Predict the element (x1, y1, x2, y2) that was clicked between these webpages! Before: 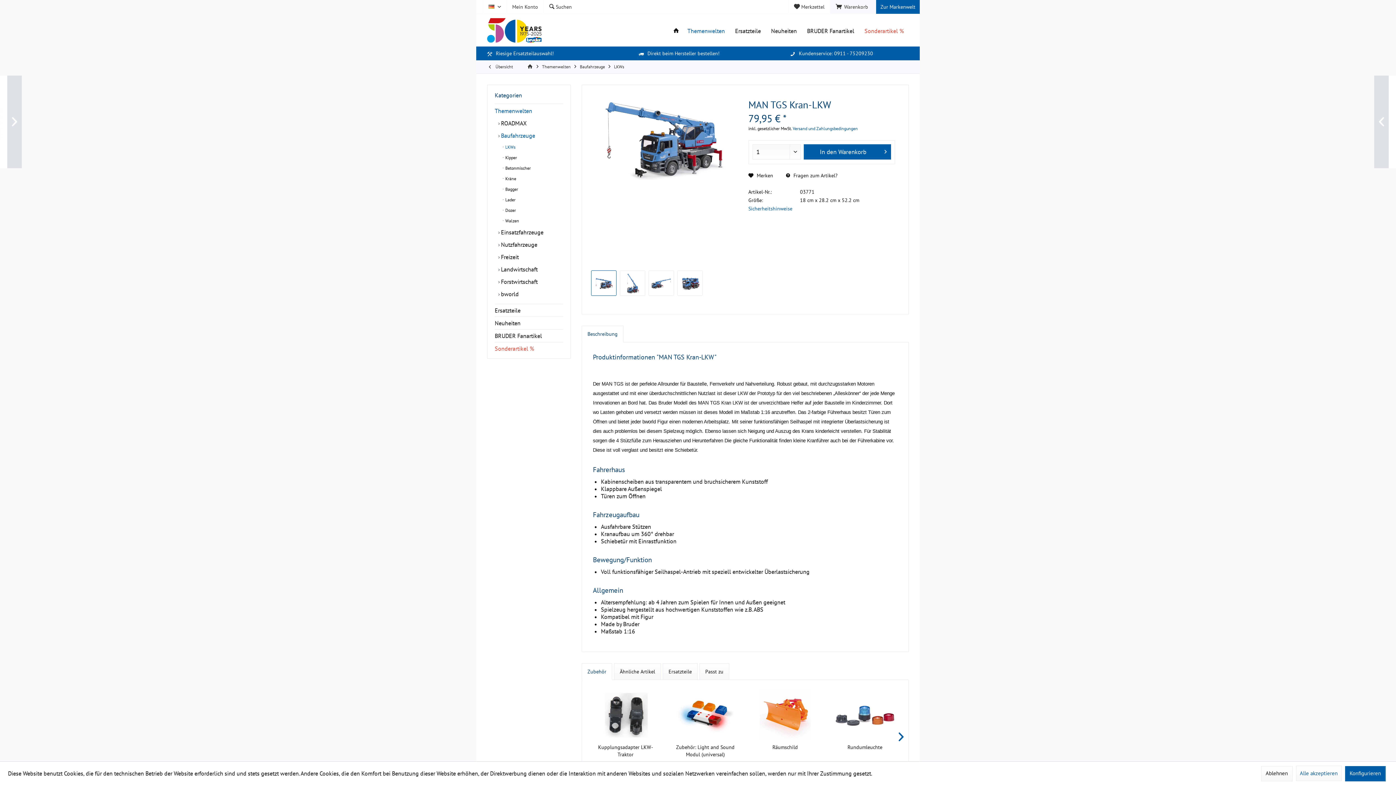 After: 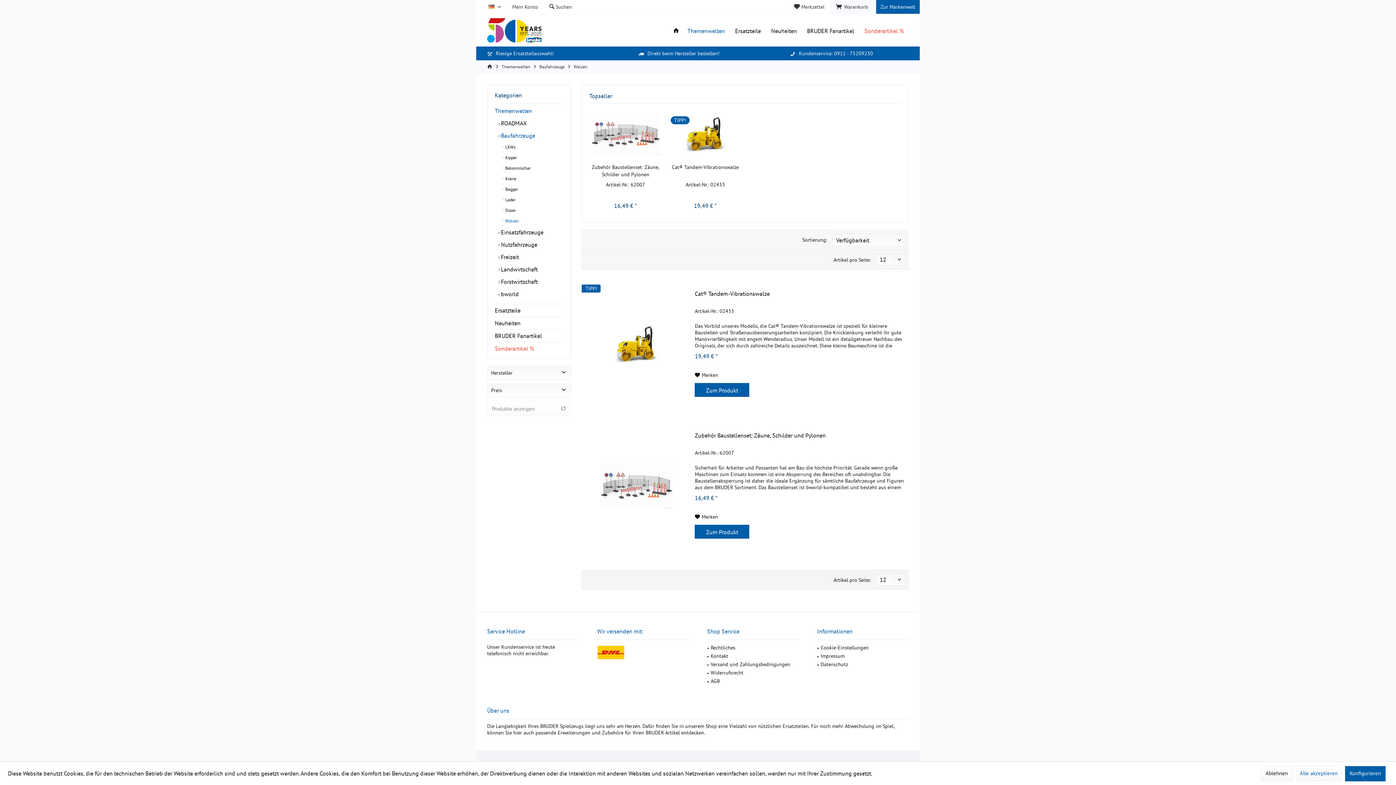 Action: label:  Walzen bbox: (502, 215, 563, 226)